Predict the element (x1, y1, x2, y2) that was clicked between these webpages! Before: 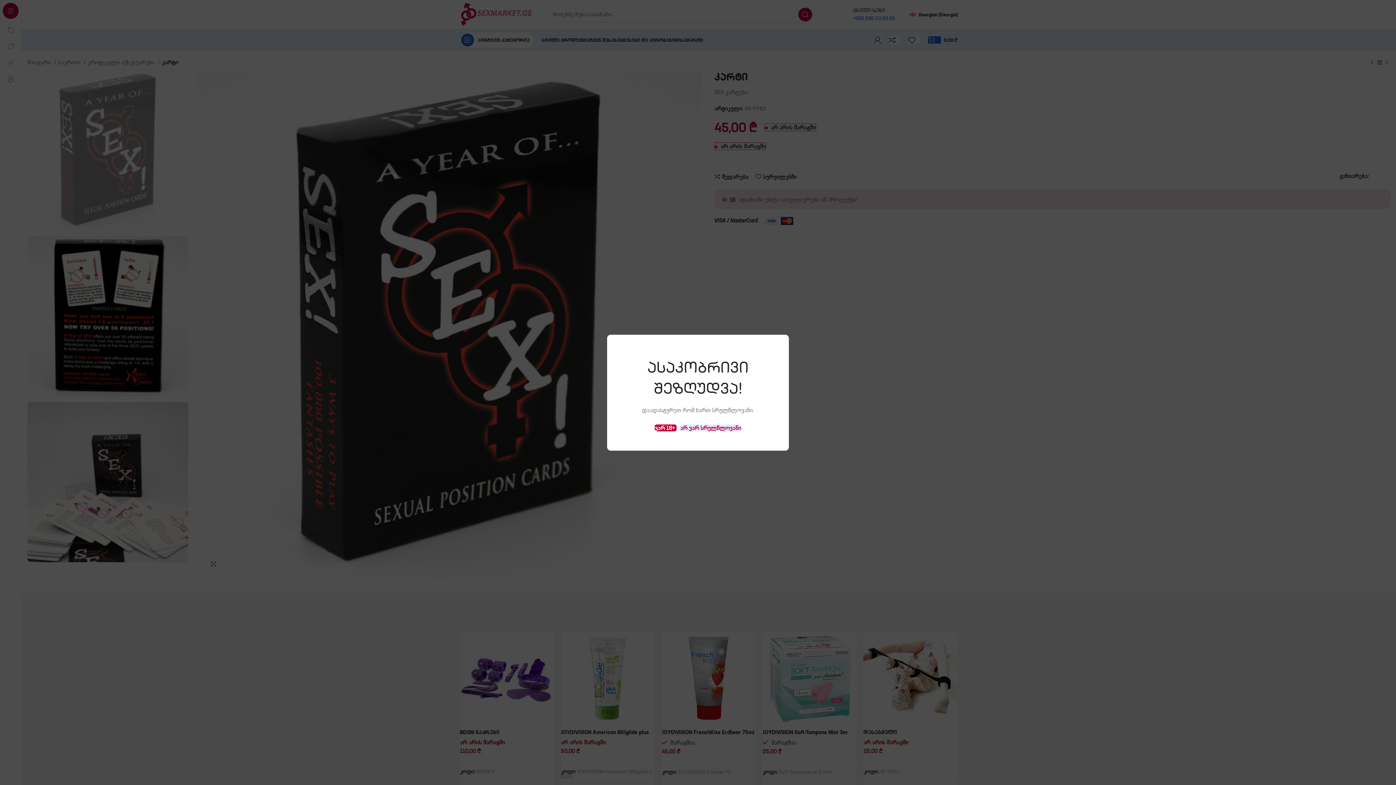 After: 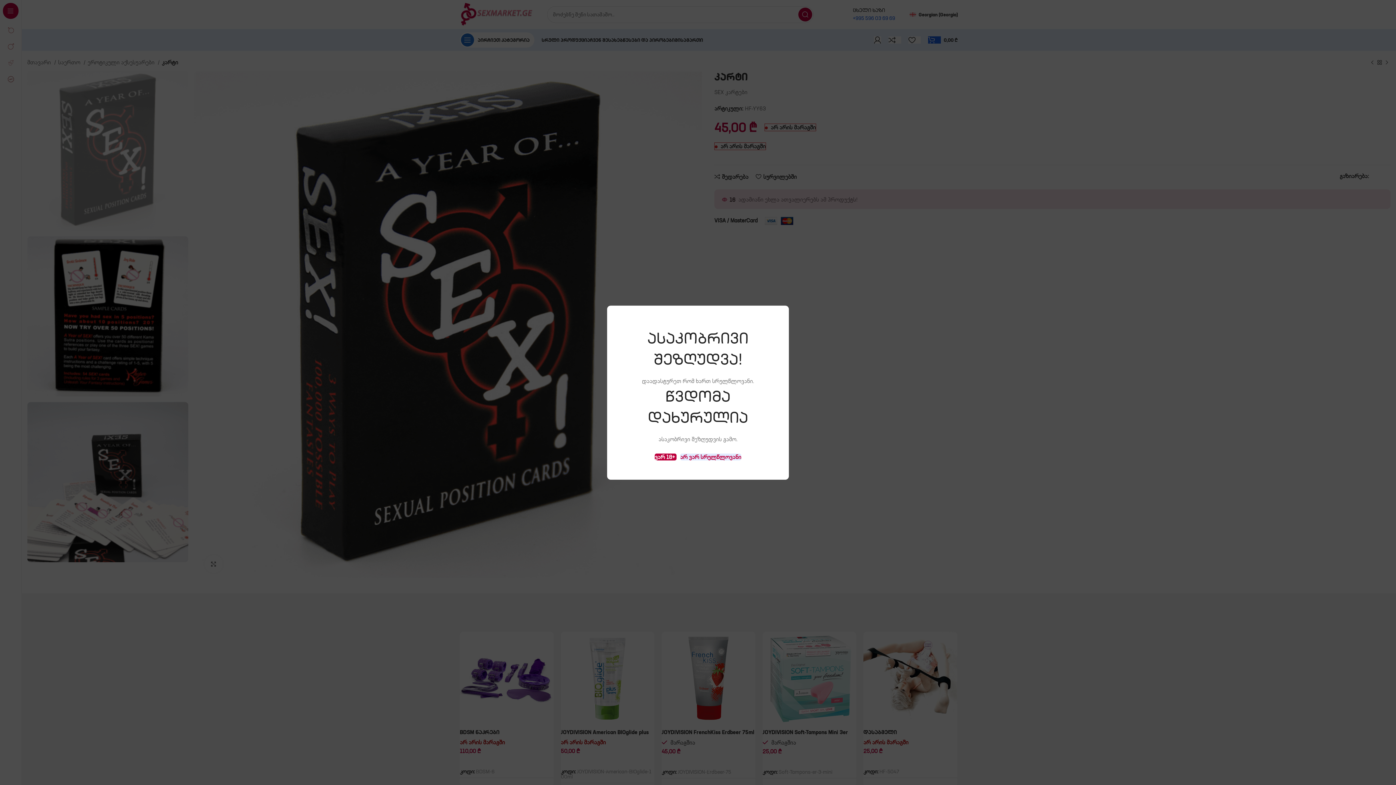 Action: label: არ ვარ სრულწლოვანი bbox: (680, 424, 741, 431)